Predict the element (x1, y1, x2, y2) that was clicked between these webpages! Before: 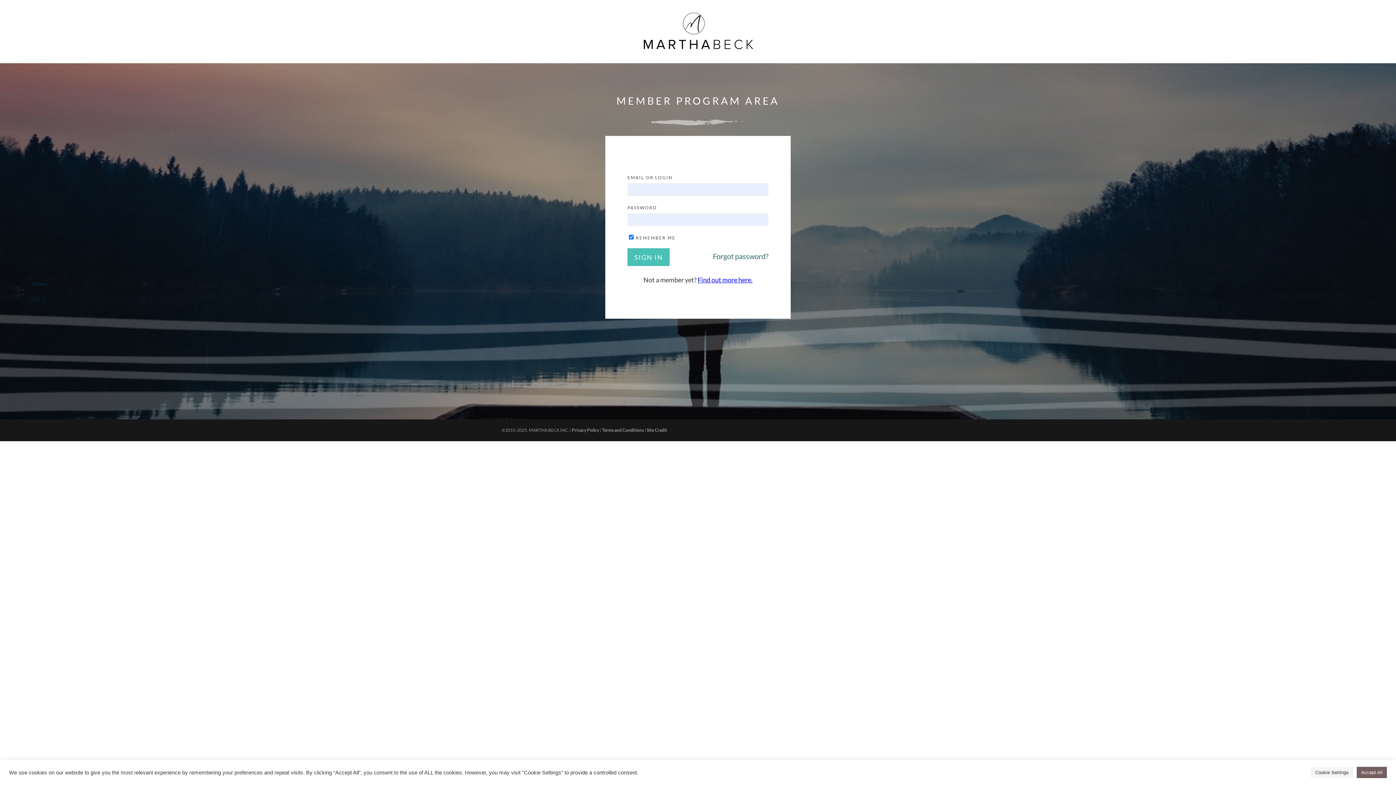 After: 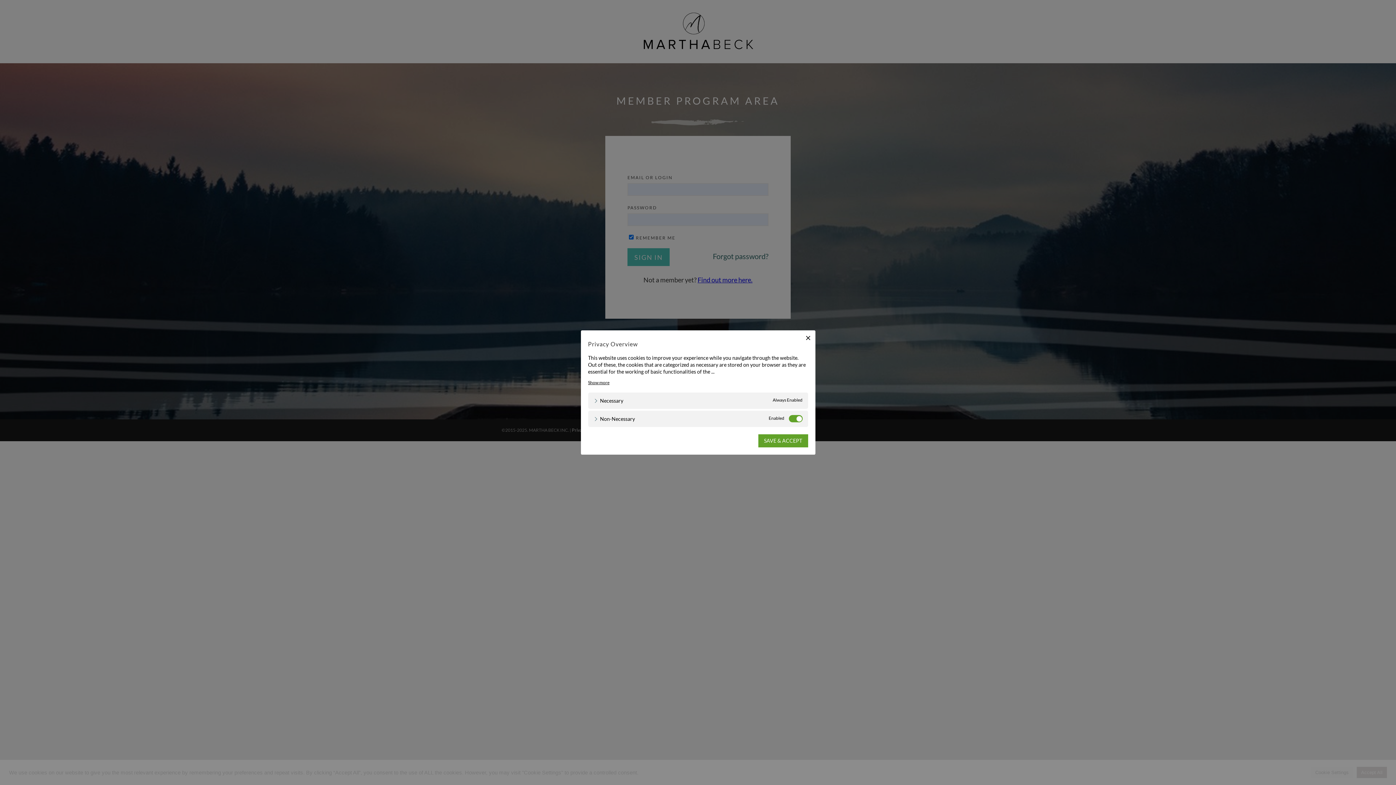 Action: bbox: (1311, 767, 1353, 778) label: Cookie Settings